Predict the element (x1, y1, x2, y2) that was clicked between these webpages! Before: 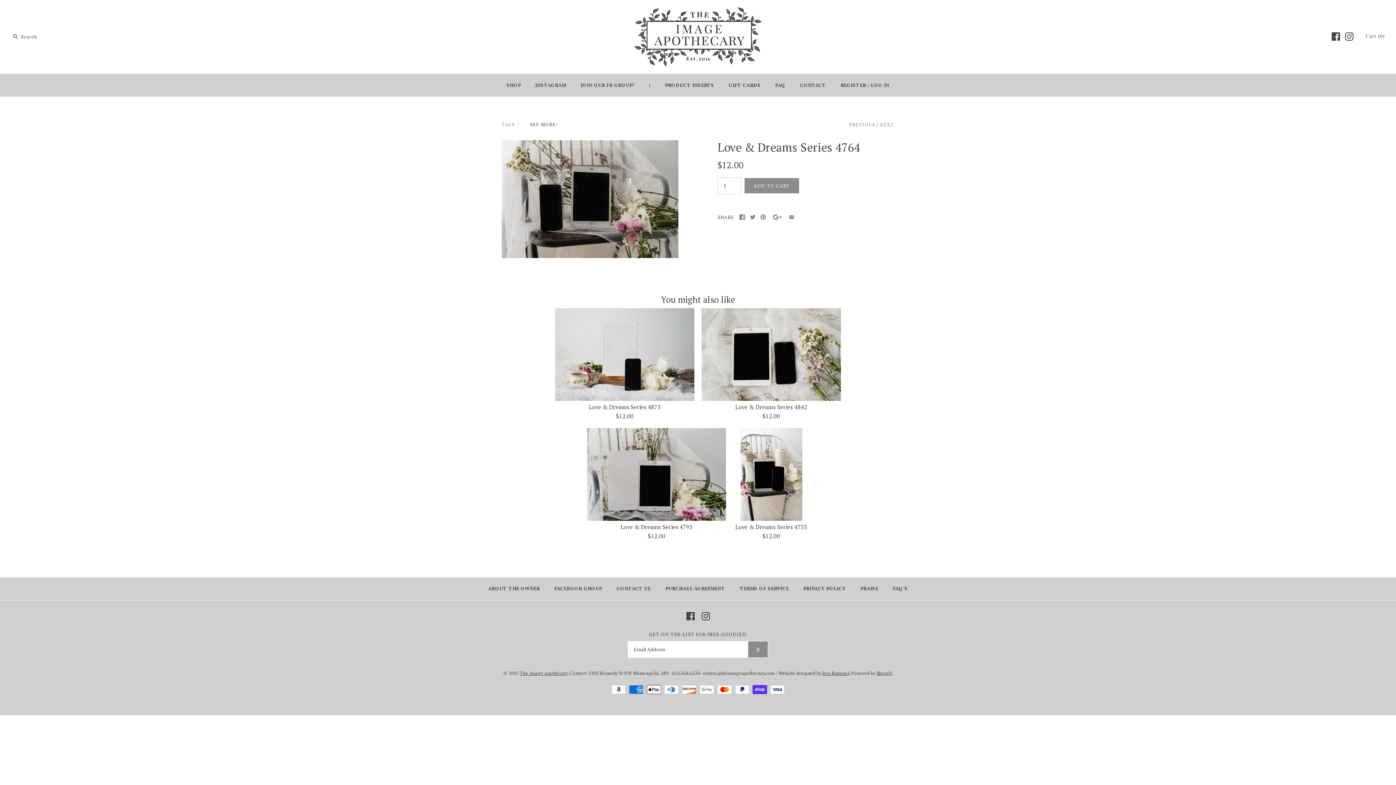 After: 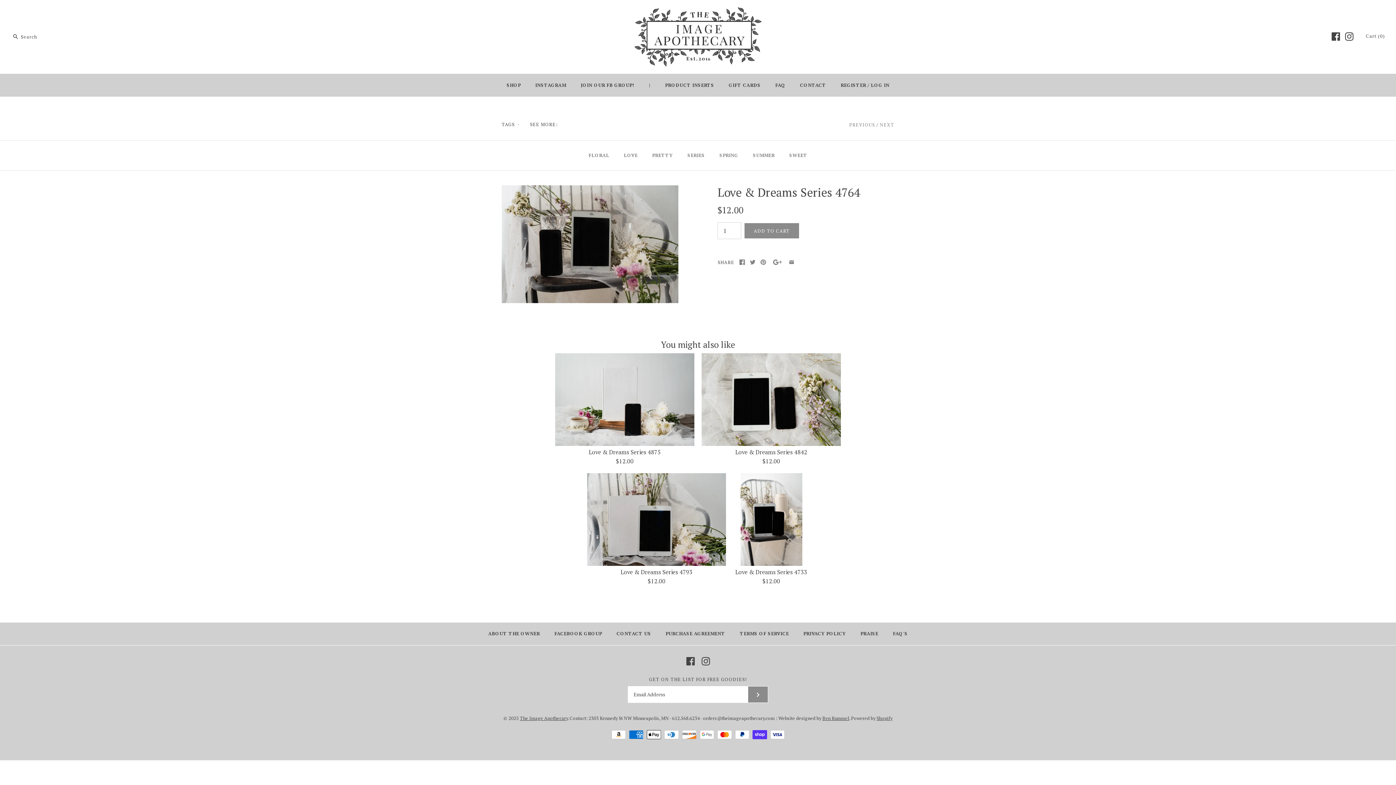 Action: bbox: (501, 121, 521, 127) label: TAGS +